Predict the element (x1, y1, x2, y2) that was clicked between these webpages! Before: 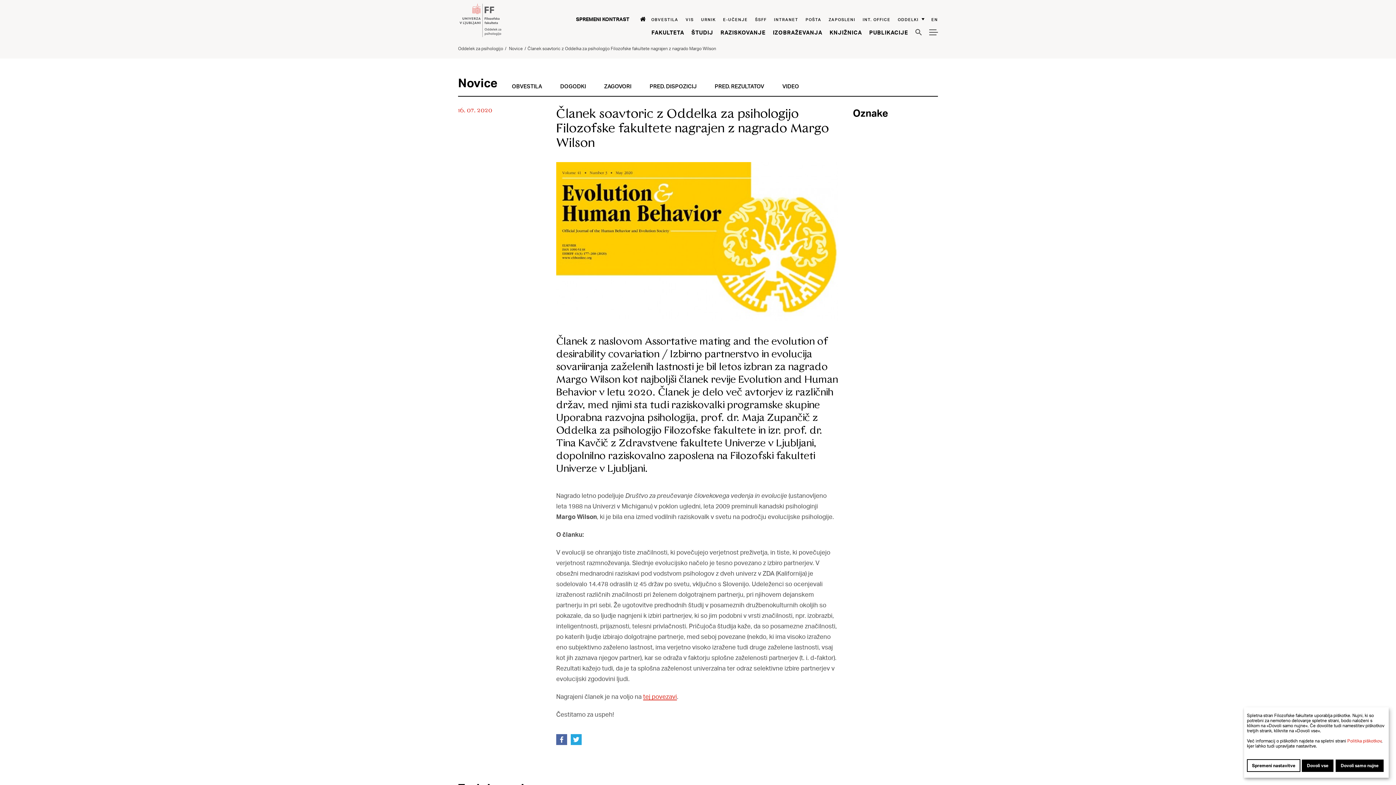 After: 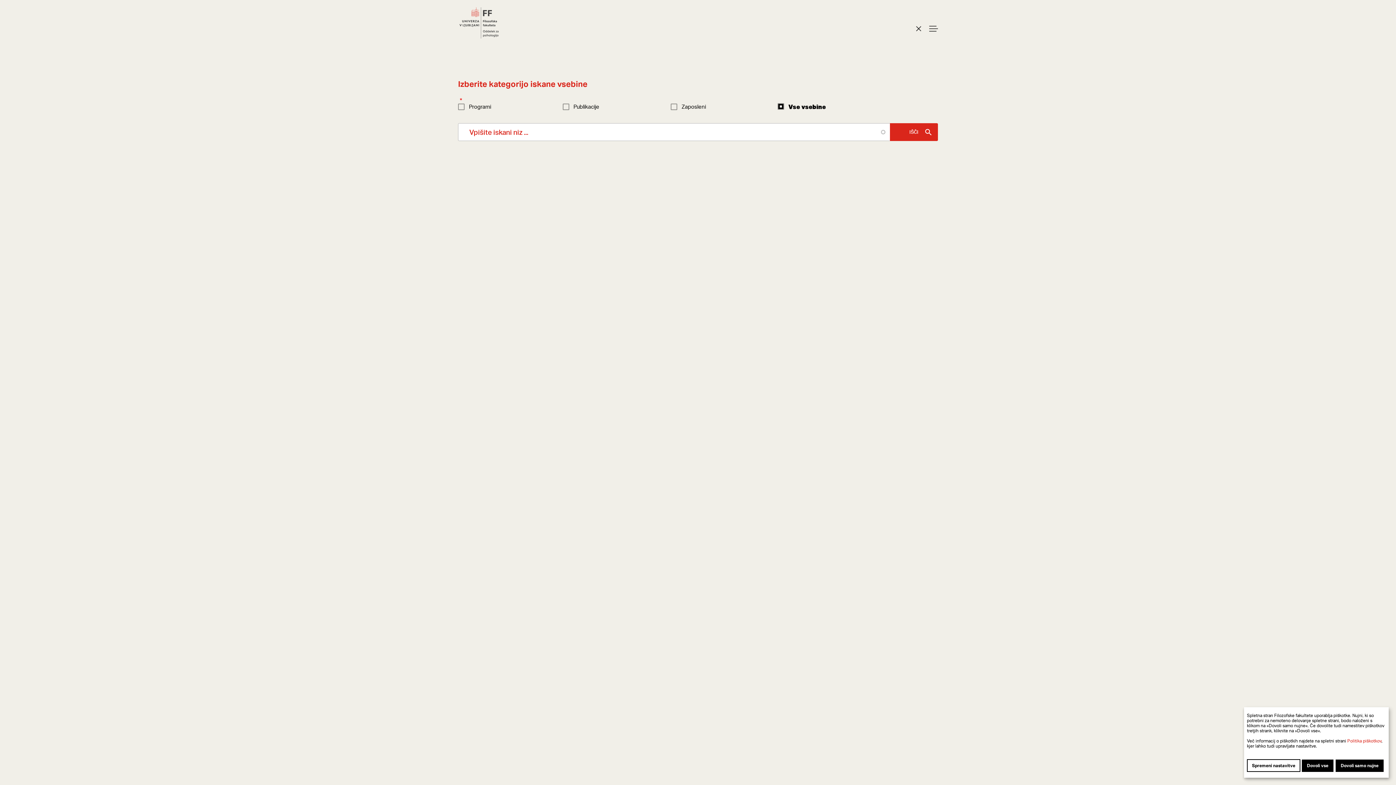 Action: label: Iskalnik bbox: (915, 29, 922, 35)